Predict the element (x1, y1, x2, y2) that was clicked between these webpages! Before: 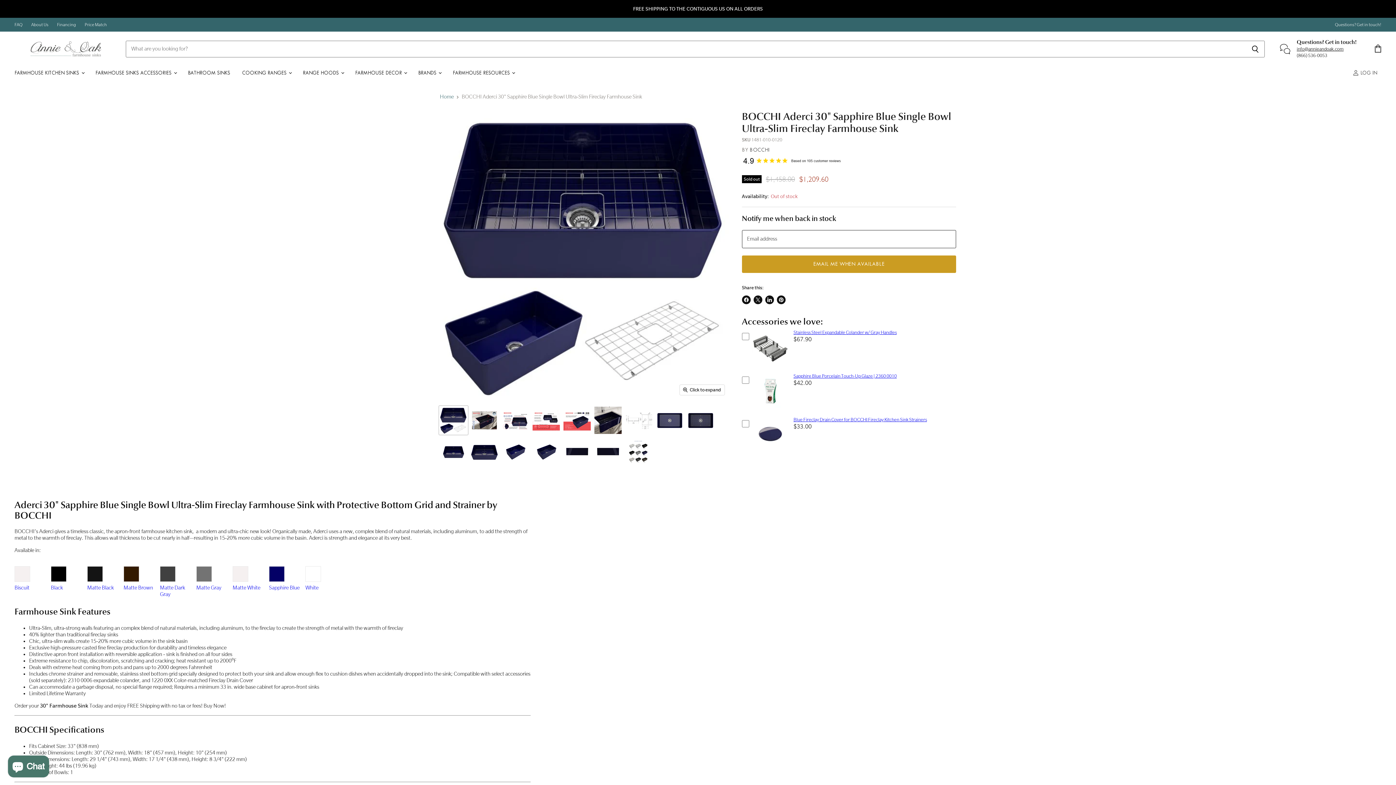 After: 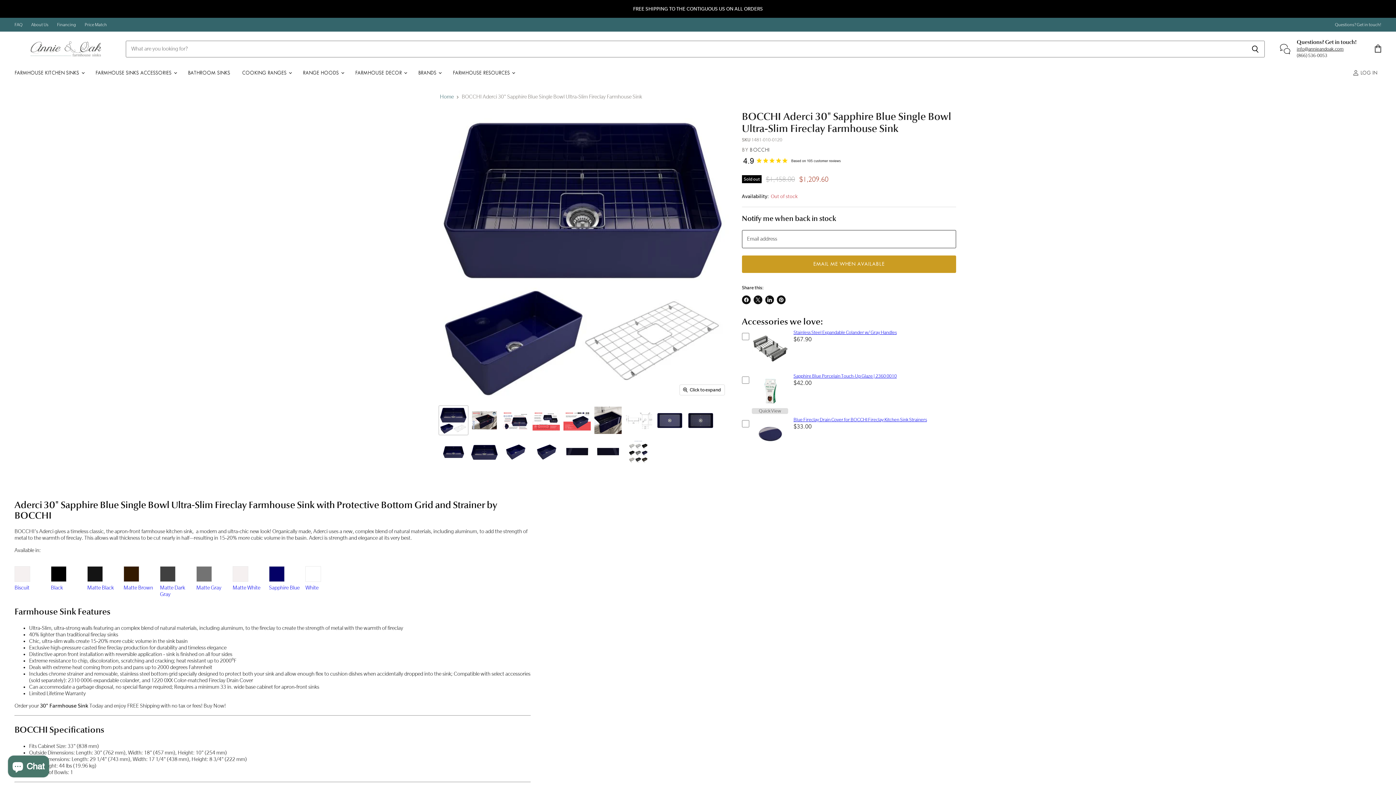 Action: bbox: (793, 329, 896, 335) label: Sapphire Blue Porcelain Touch-Up Glaze | 2360 0010